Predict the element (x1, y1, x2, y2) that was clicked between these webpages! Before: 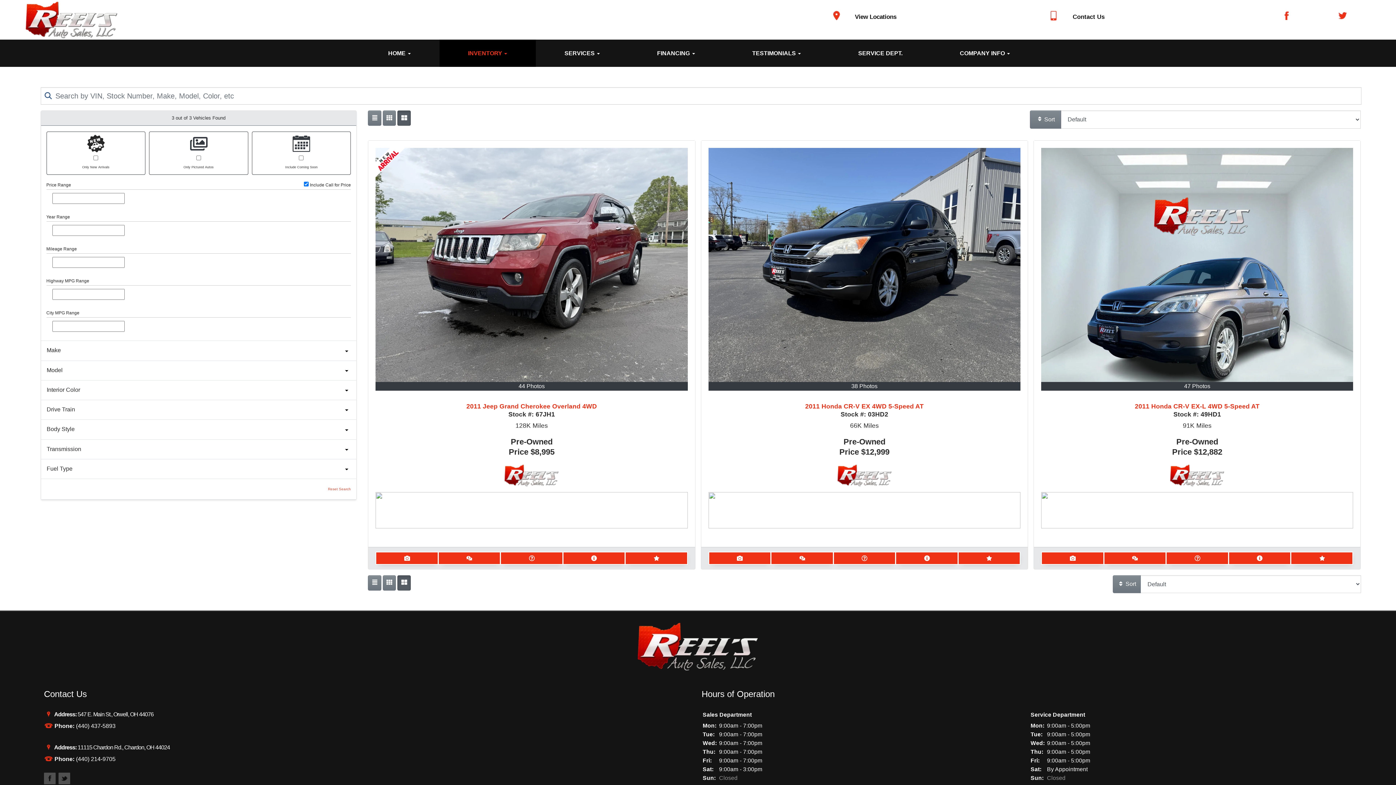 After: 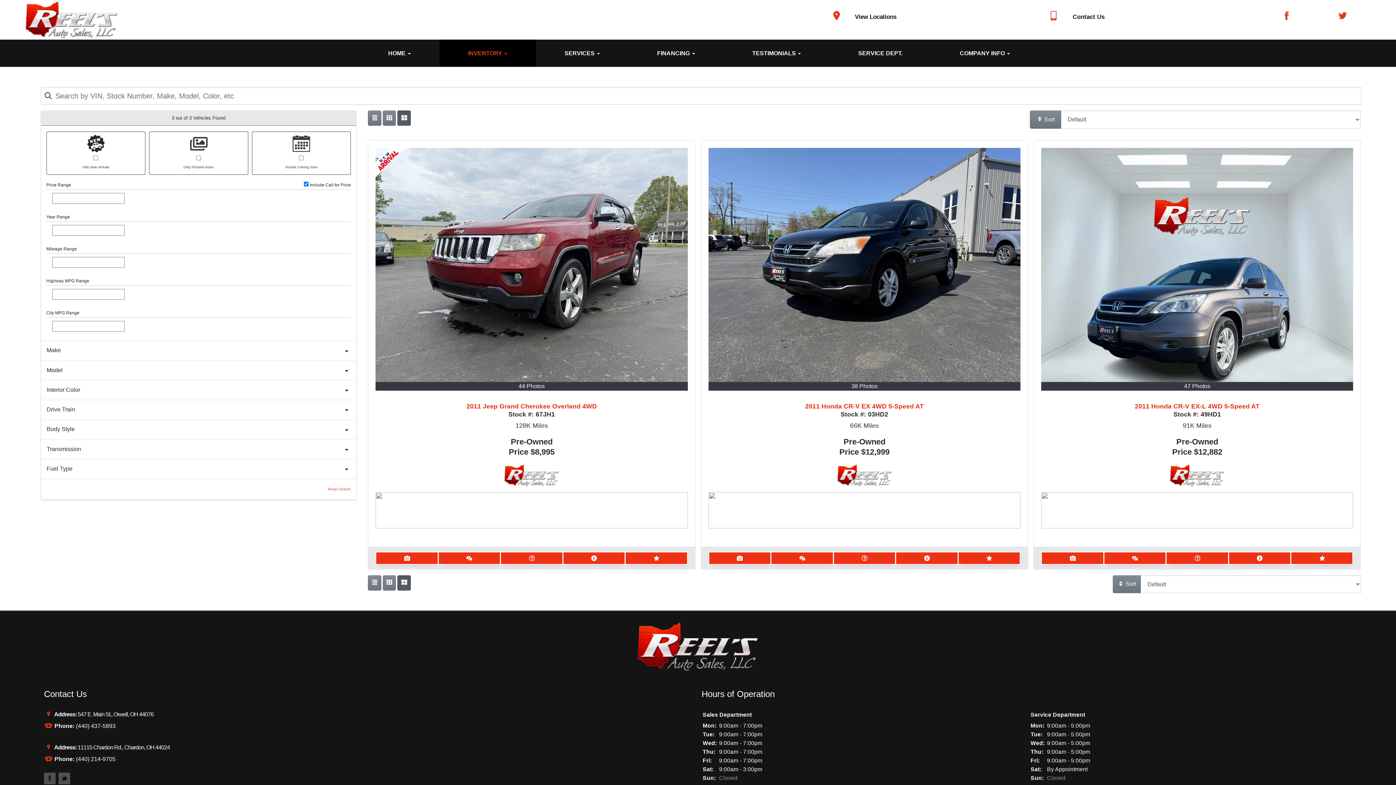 Action: bbox: (74, 723, 115, 729) label:  (440) 437-5893